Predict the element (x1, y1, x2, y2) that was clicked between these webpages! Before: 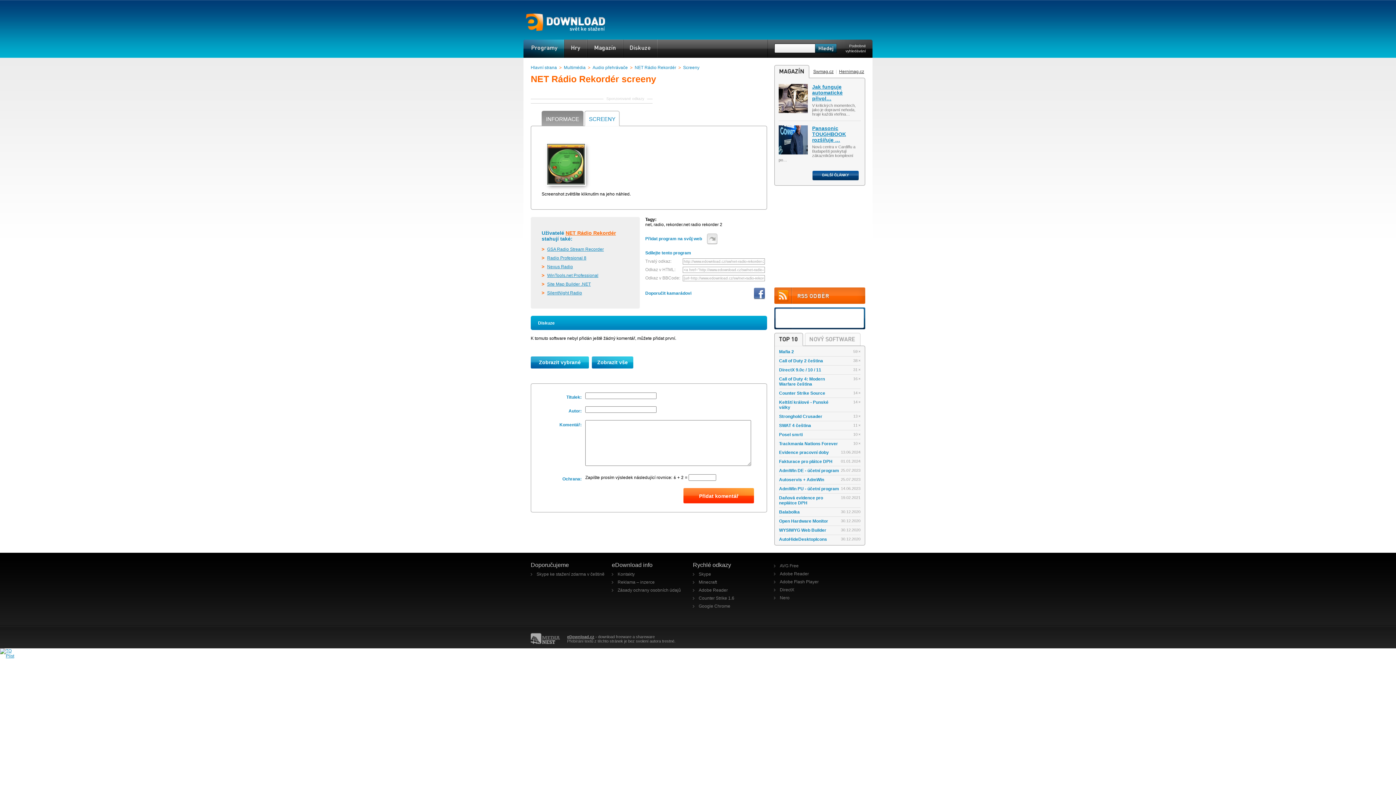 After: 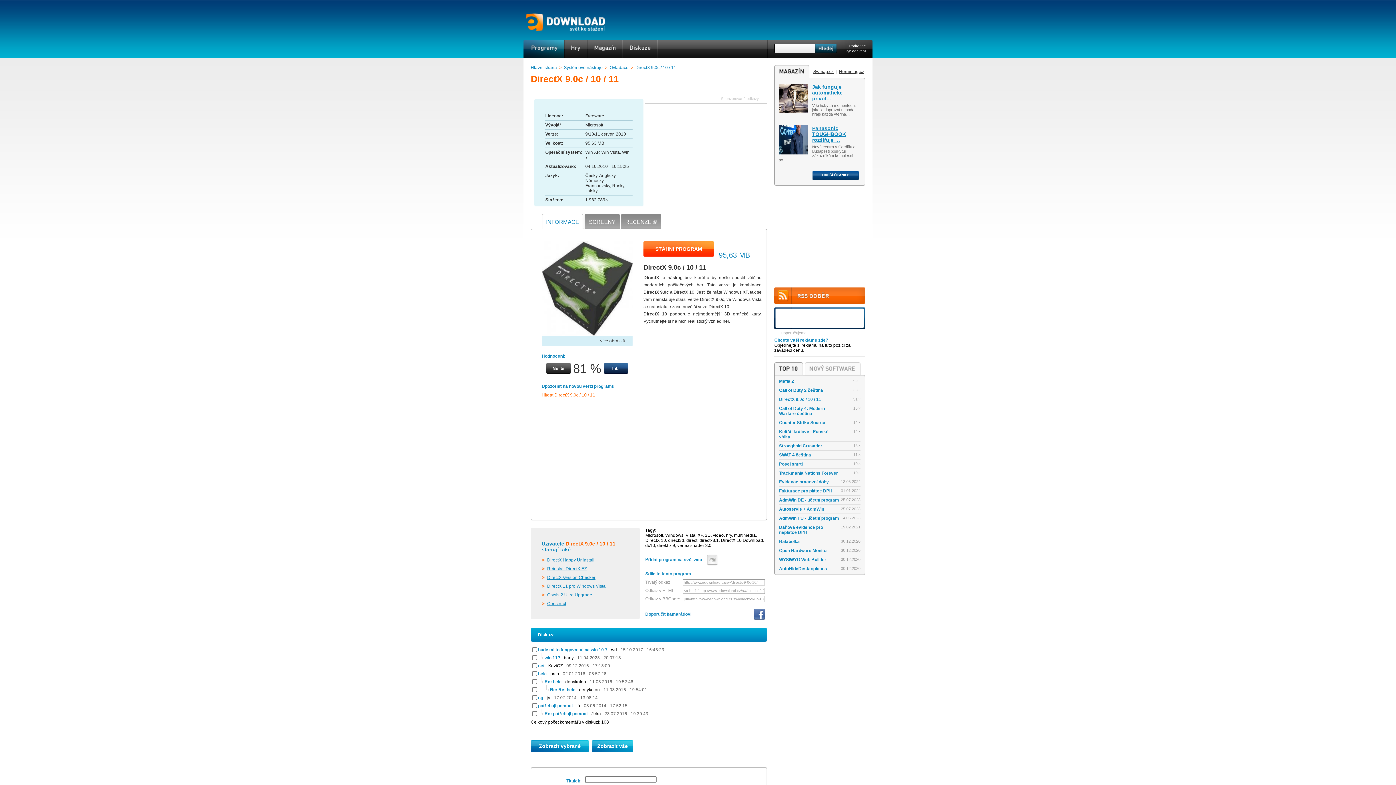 Action: bbox: (779, 367, 860, 374) label: DirectX 9.0c / 10 / 11
31 ×